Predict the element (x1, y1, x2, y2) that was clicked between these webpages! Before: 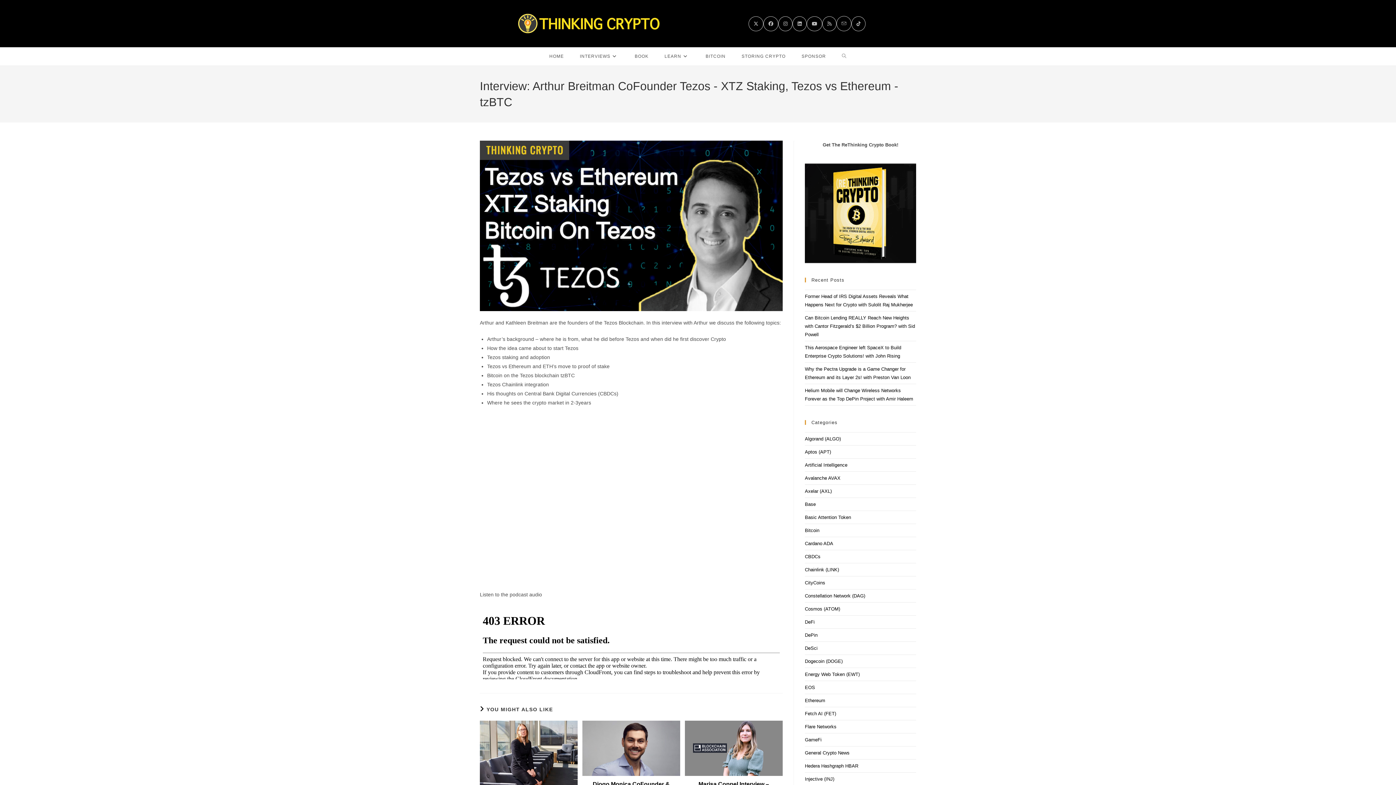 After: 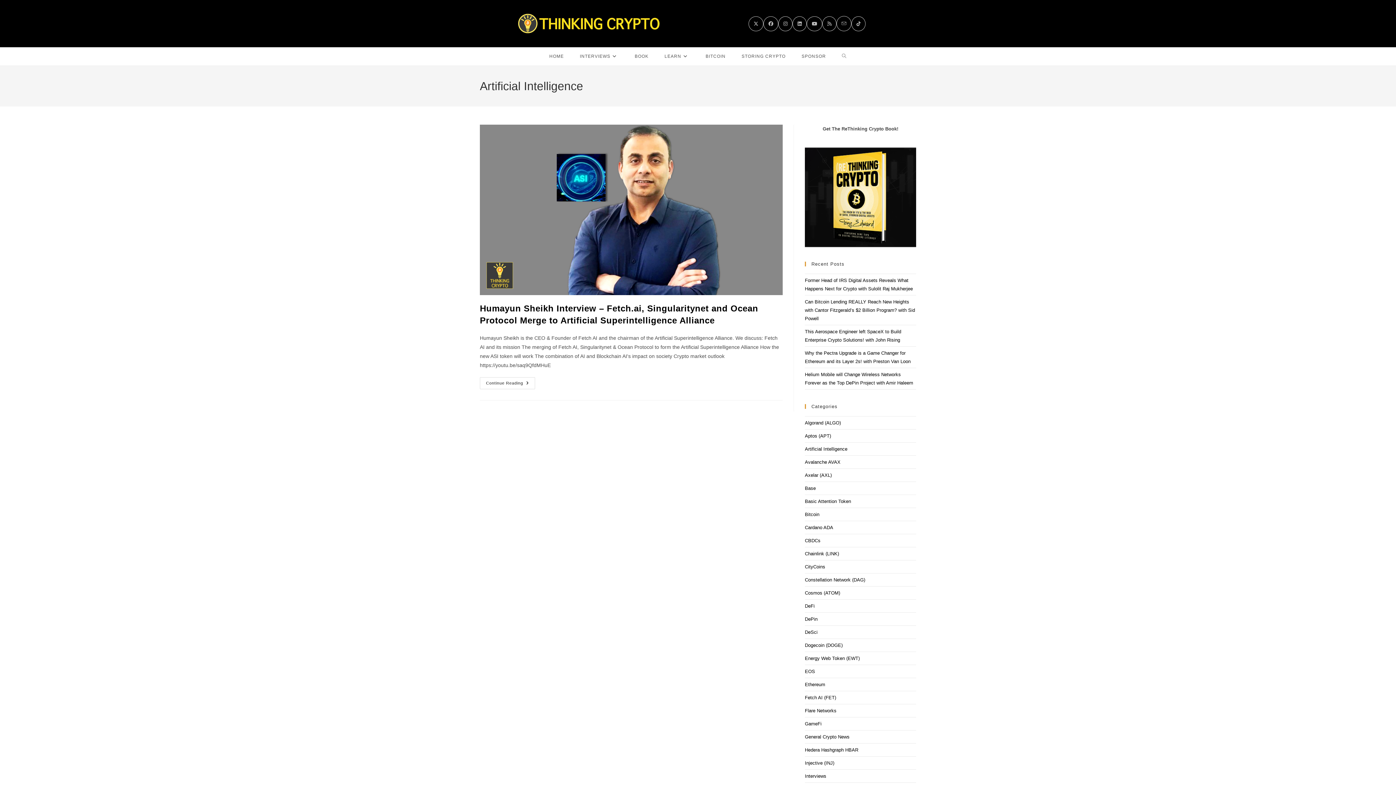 Action: bbox: (805, 462, 847, 468) label: Artificial Intelligence